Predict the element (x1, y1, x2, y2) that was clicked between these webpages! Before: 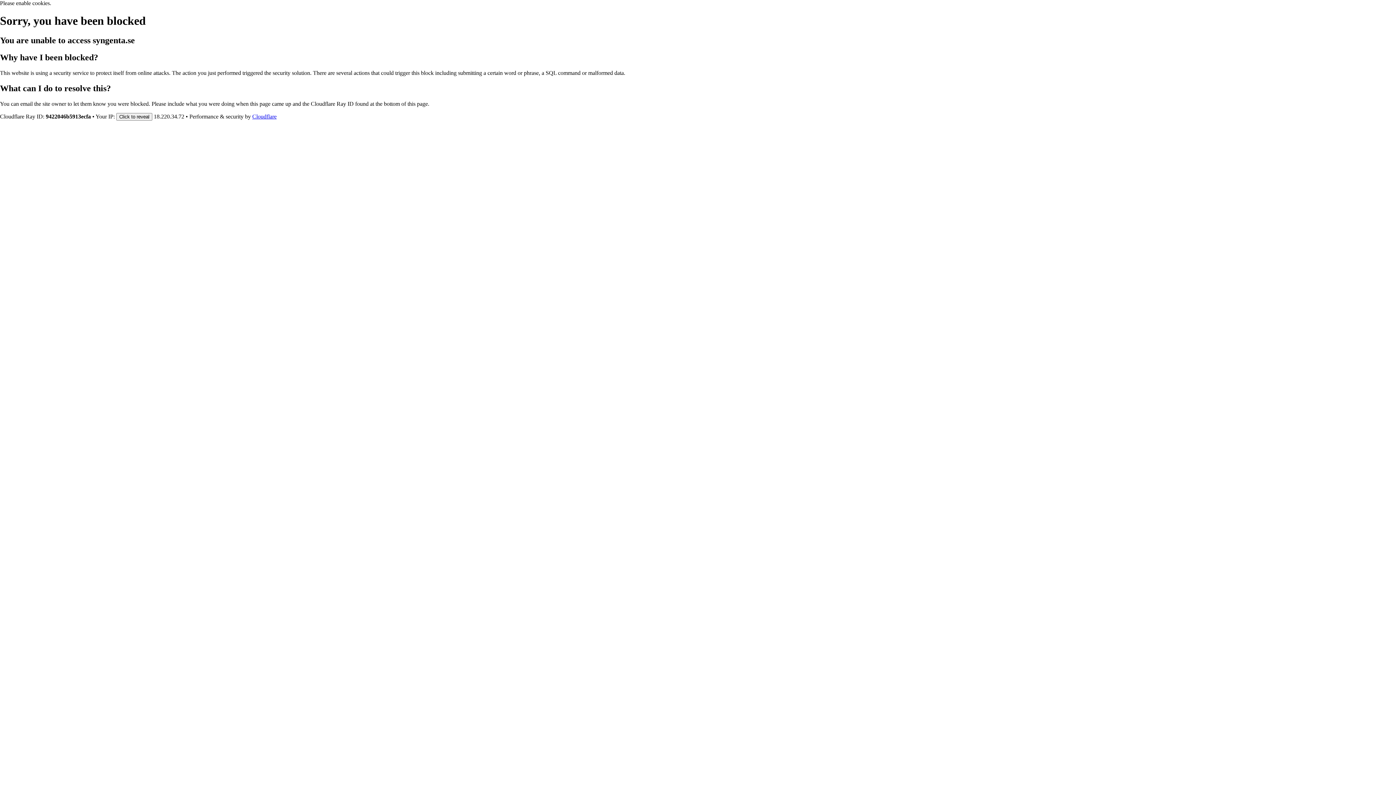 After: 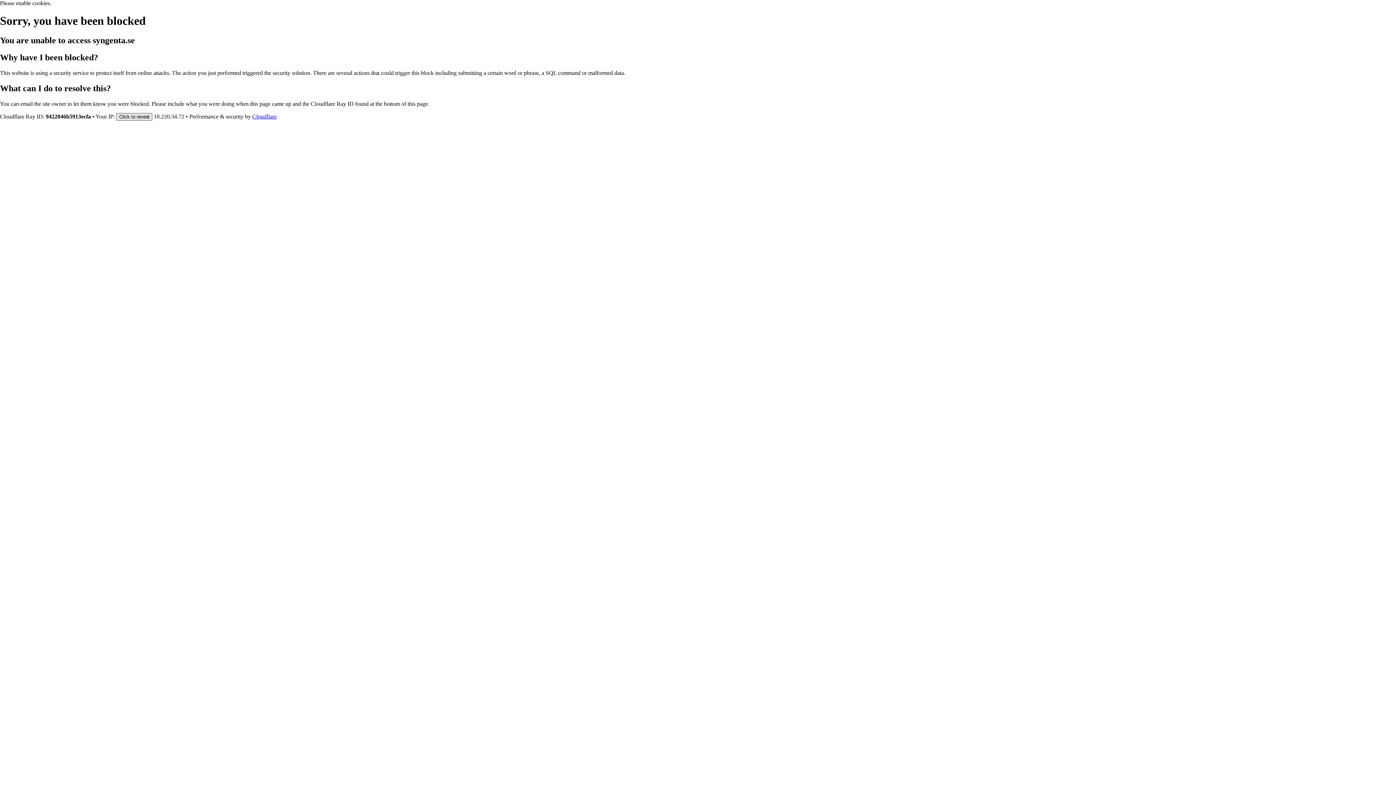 Action: label: Click to reveal bbox: (116, 112, 152, 120)